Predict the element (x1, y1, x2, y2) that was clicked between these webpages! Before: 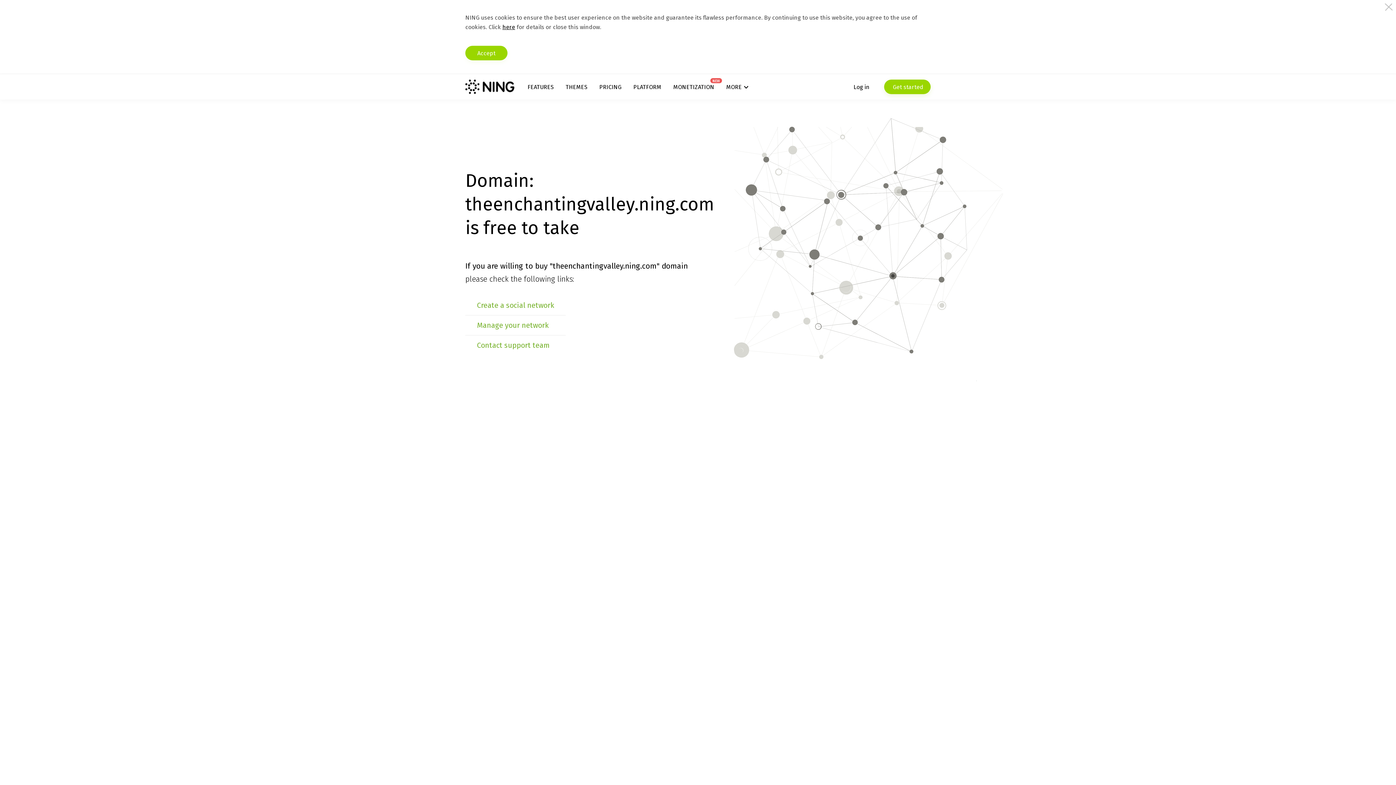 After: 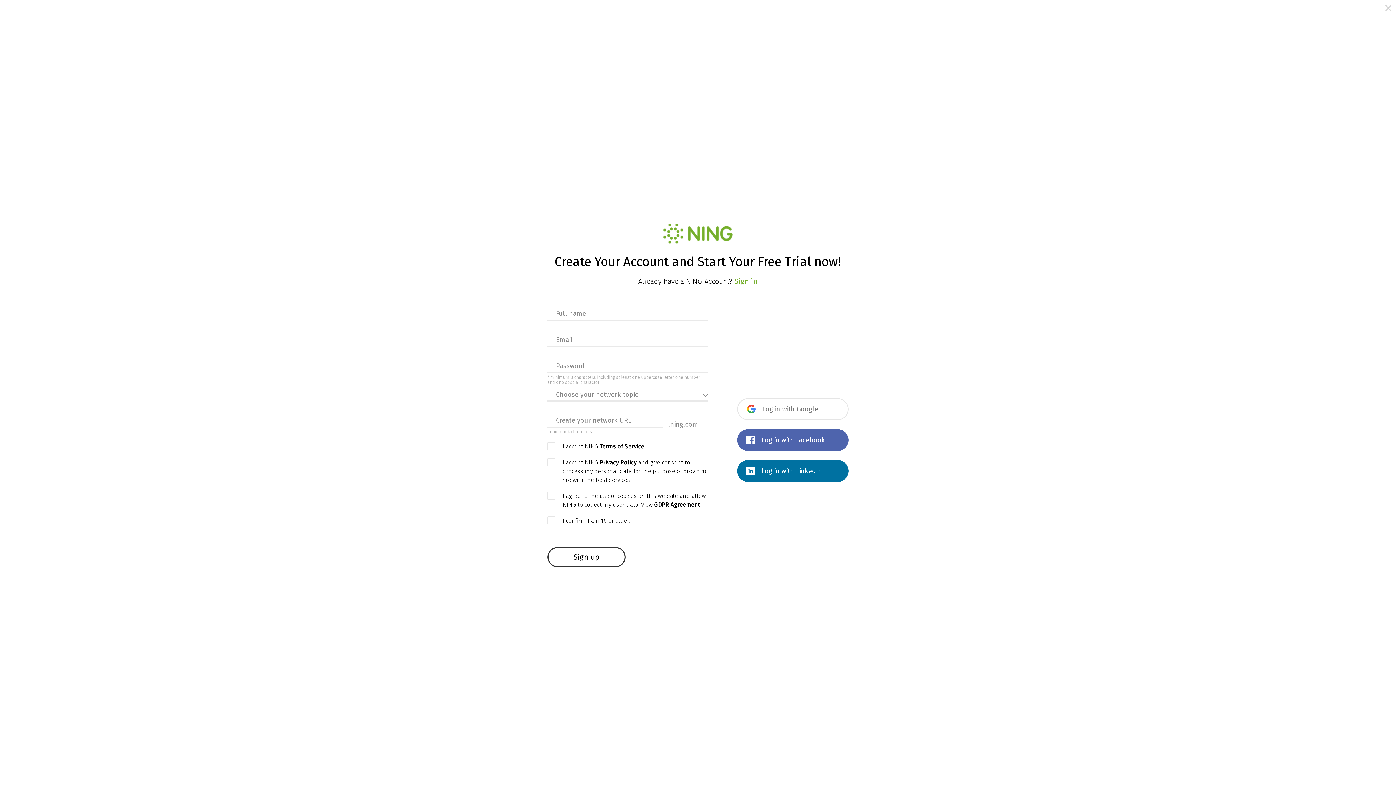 Action: label: Create a social network bbox: (477, 301, 554, 309)